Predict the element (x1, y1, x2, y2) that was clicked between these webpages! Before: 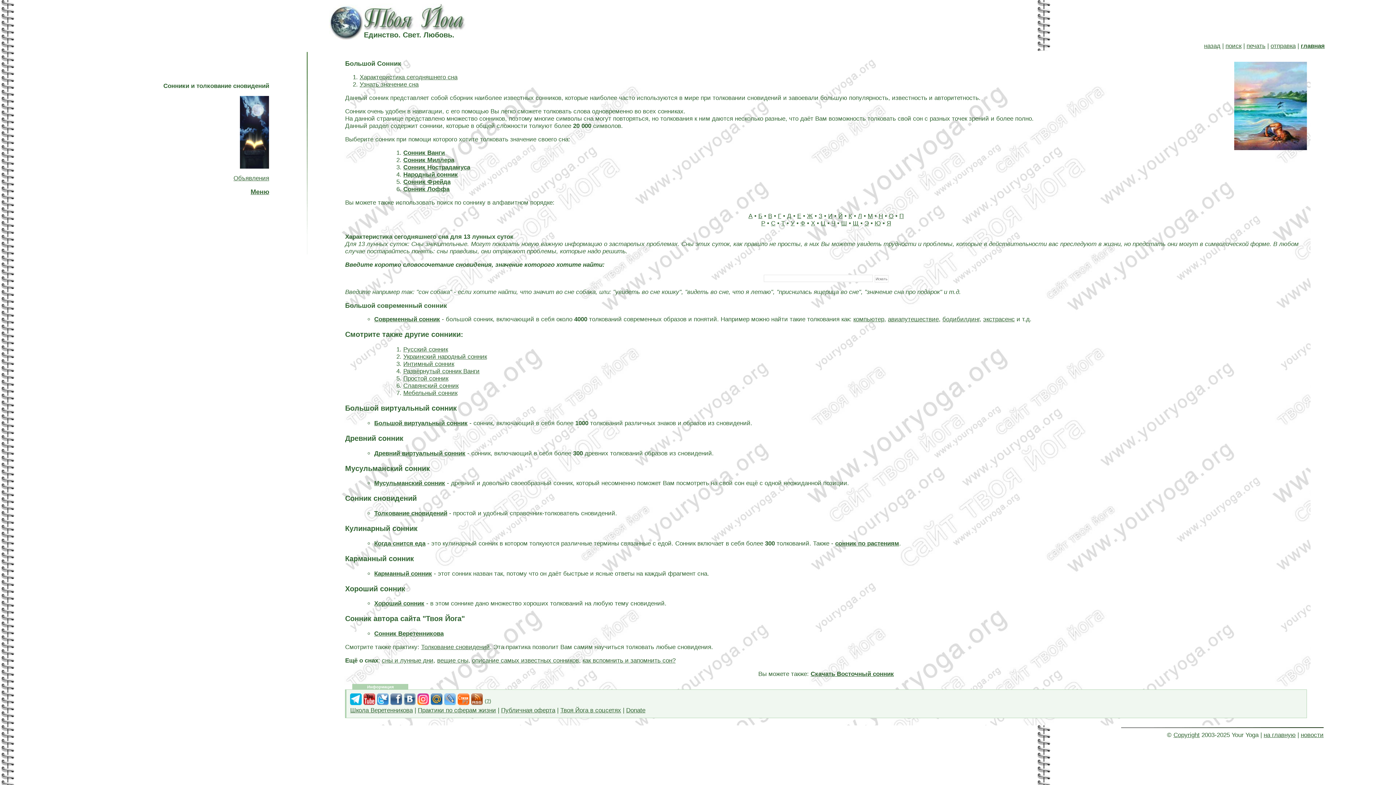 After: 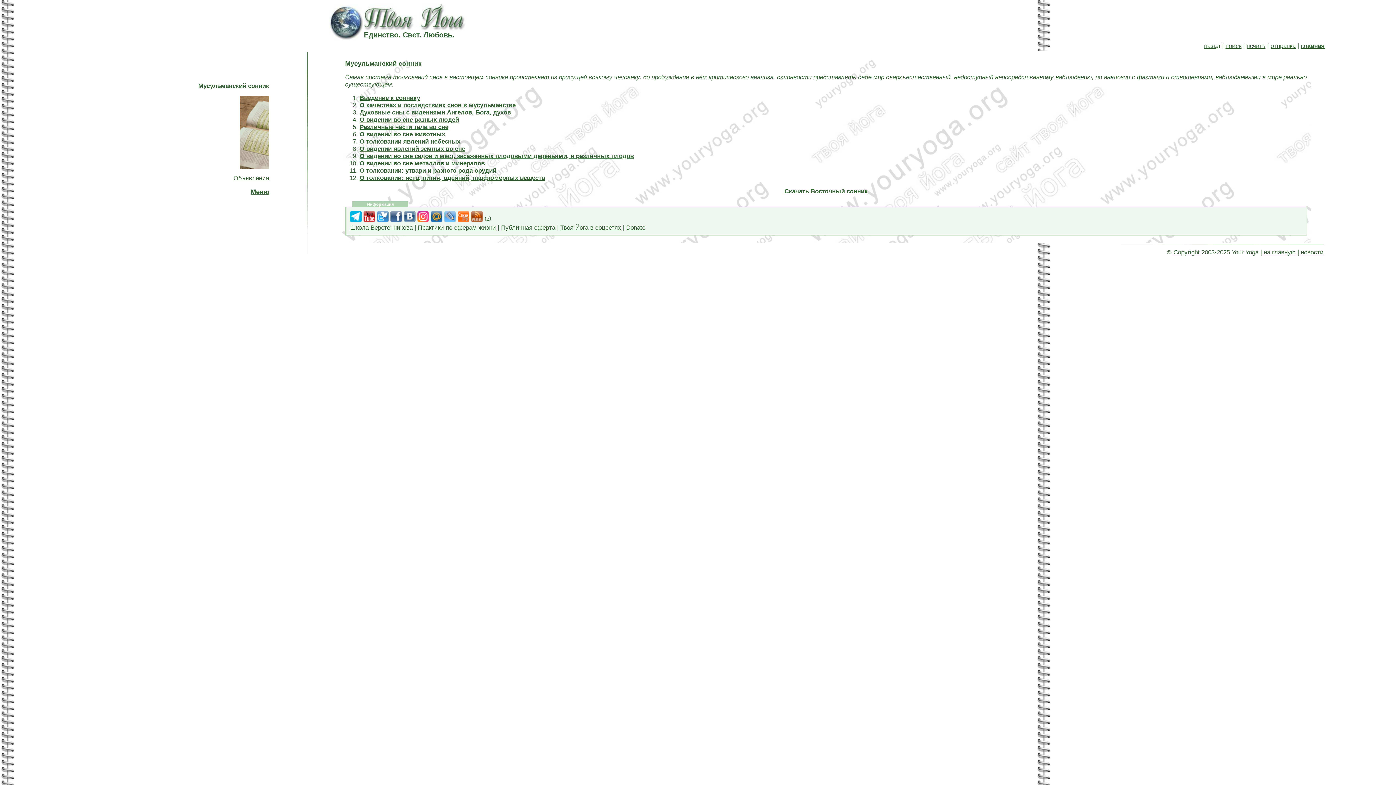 Action: label: Мусульманский сонник bbox: (374, 480, 445, 487)